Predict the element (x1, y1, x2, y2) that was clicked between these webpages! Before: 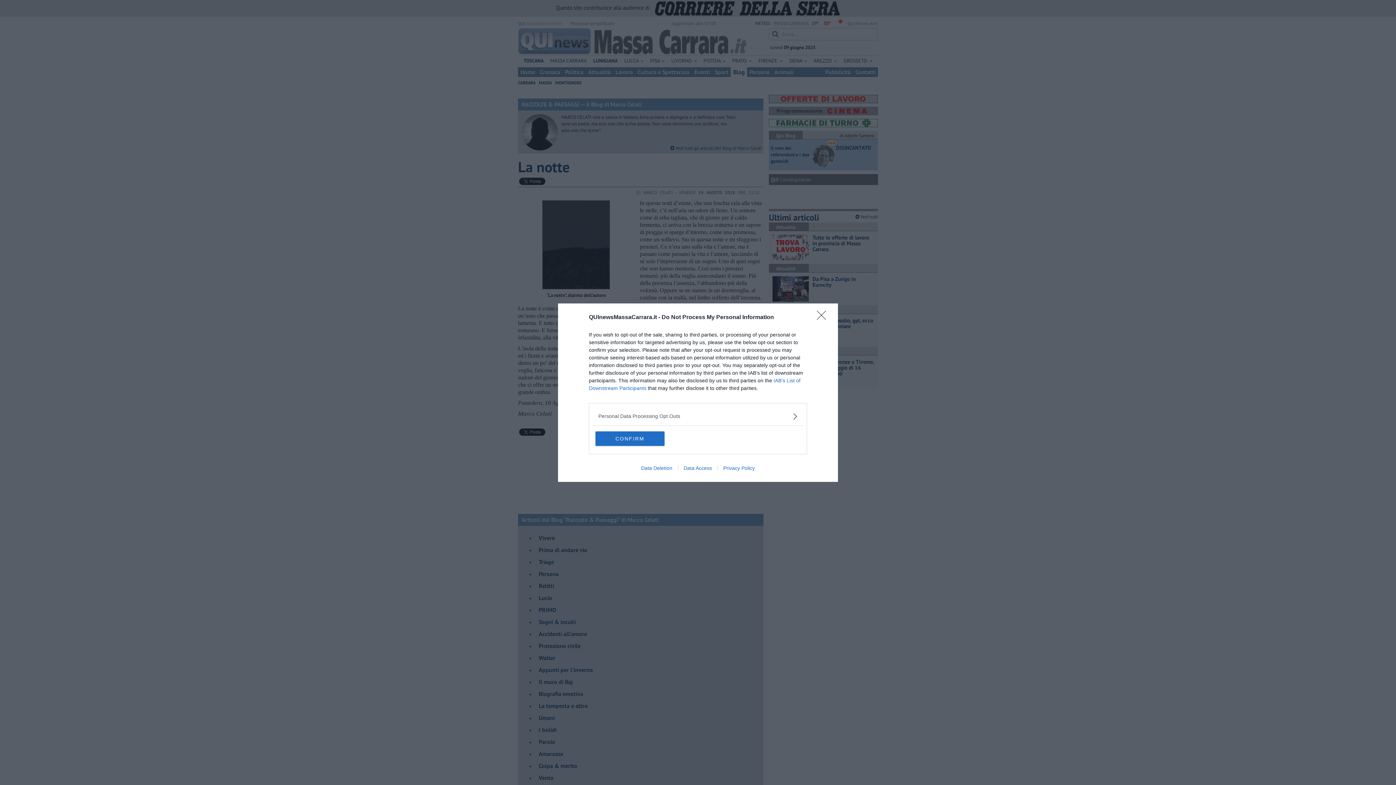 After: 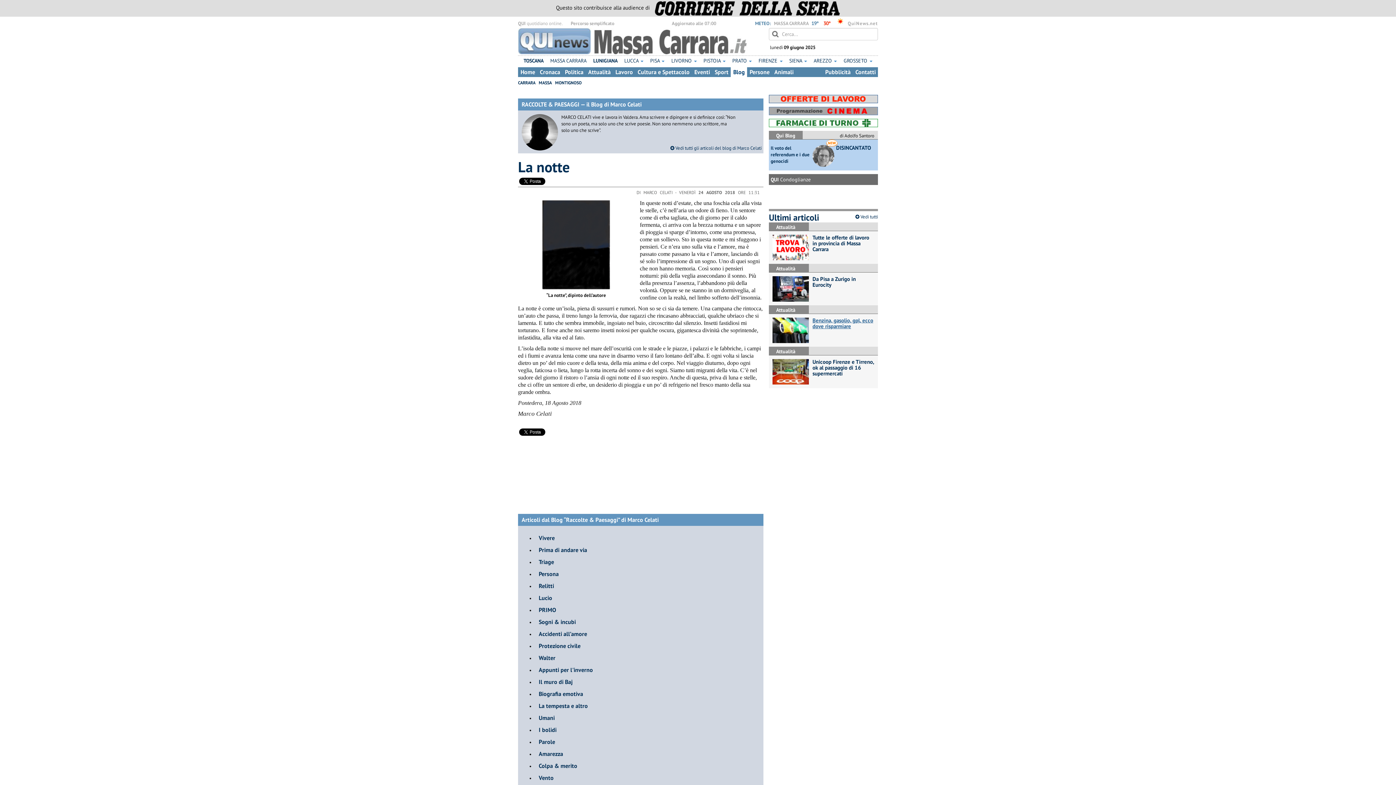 Action: bbox: (817, 310, 830, 324) label: Close